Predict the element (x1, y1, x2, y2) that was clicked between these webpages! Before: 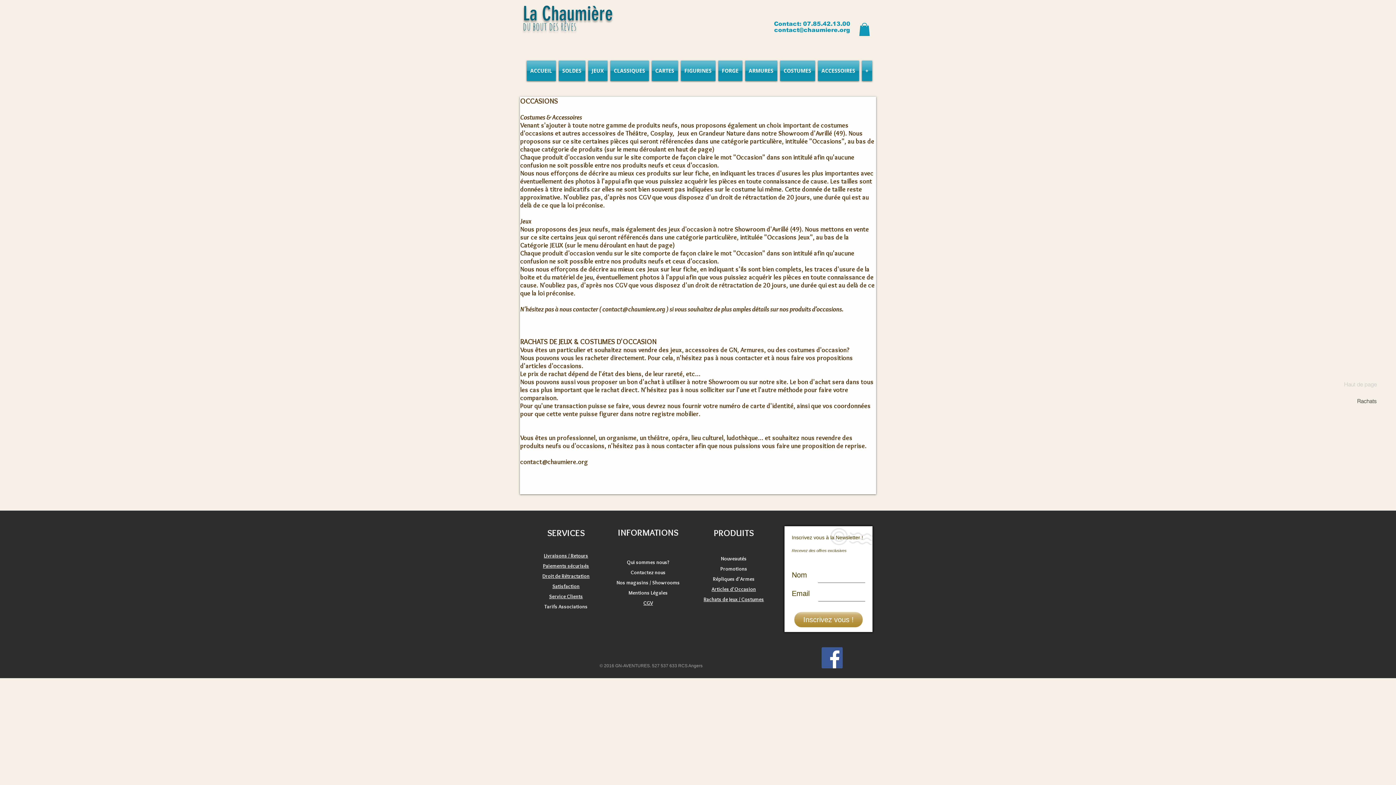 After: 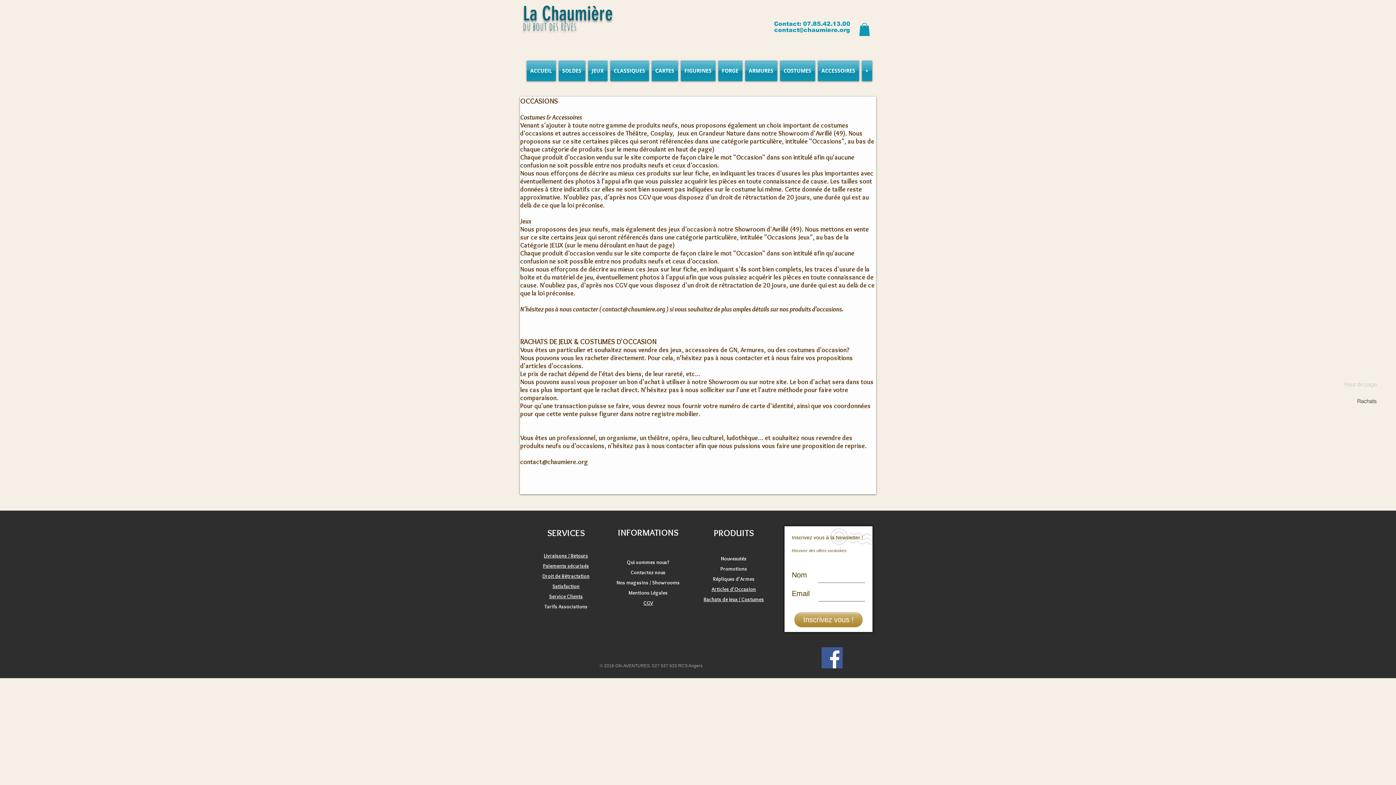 Action: label: Articles d'Occasion bbox: (711, 586, 756, 592)